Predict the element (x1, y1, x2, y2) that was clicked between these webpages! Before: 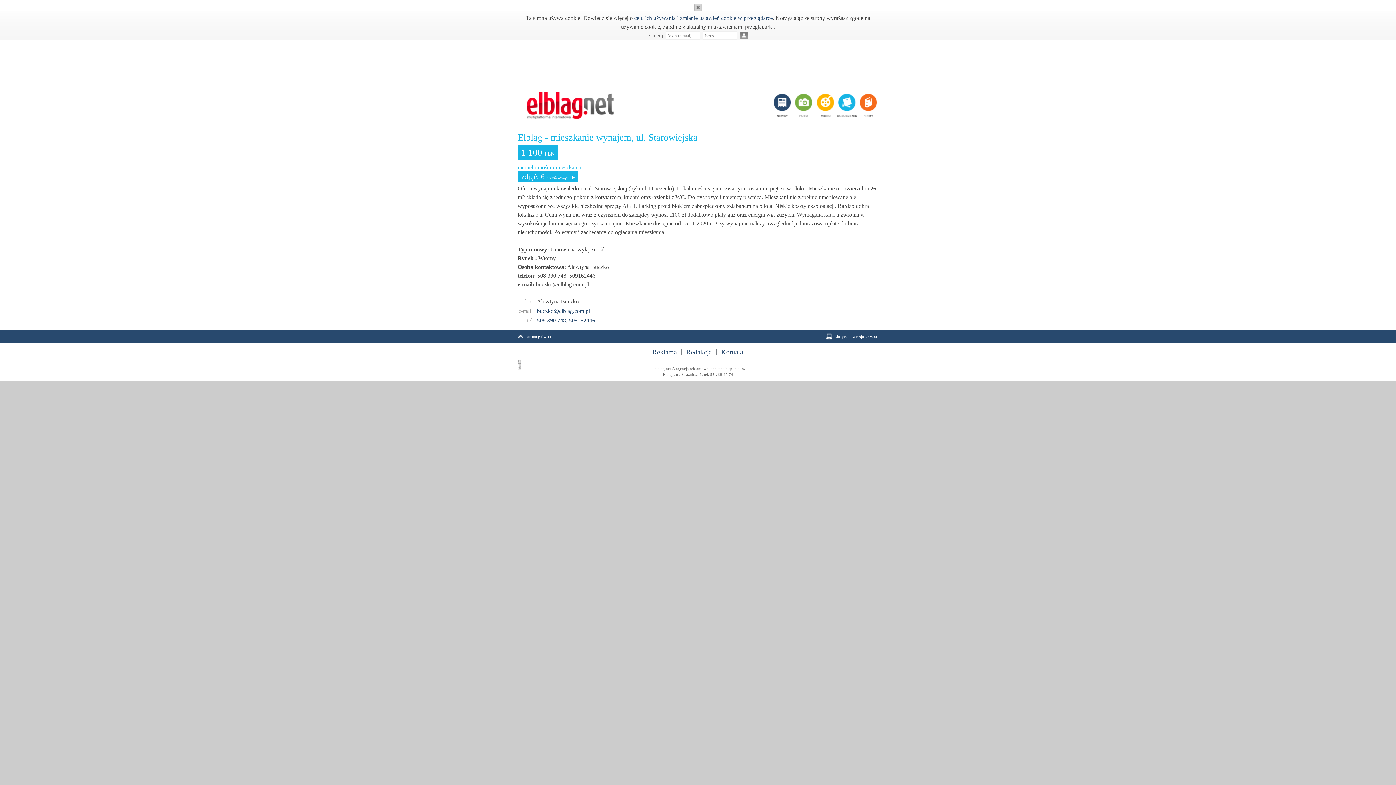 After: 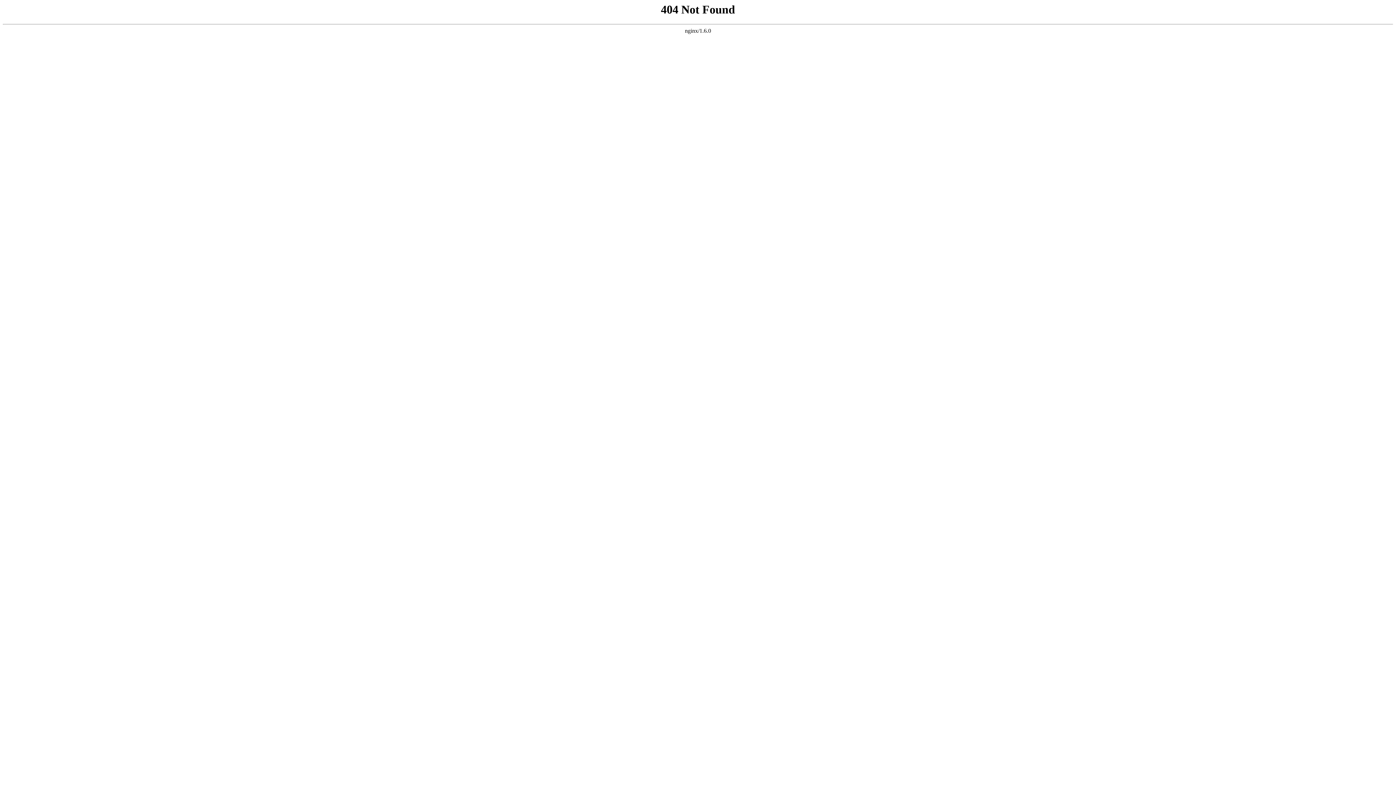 Action: bbox: (634, 14, 772, 21) label: celu ich używania i zmianie ustawień cookie w przeglądarce